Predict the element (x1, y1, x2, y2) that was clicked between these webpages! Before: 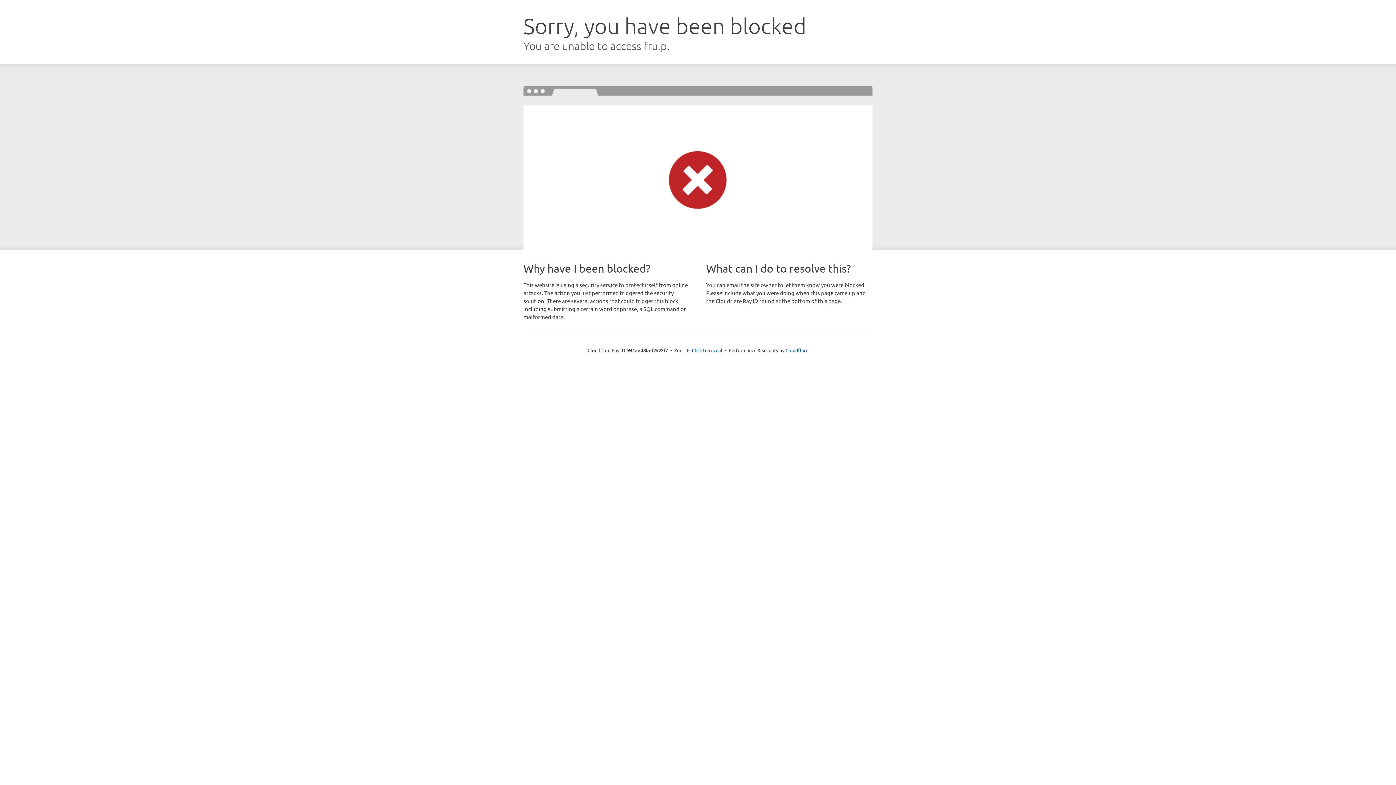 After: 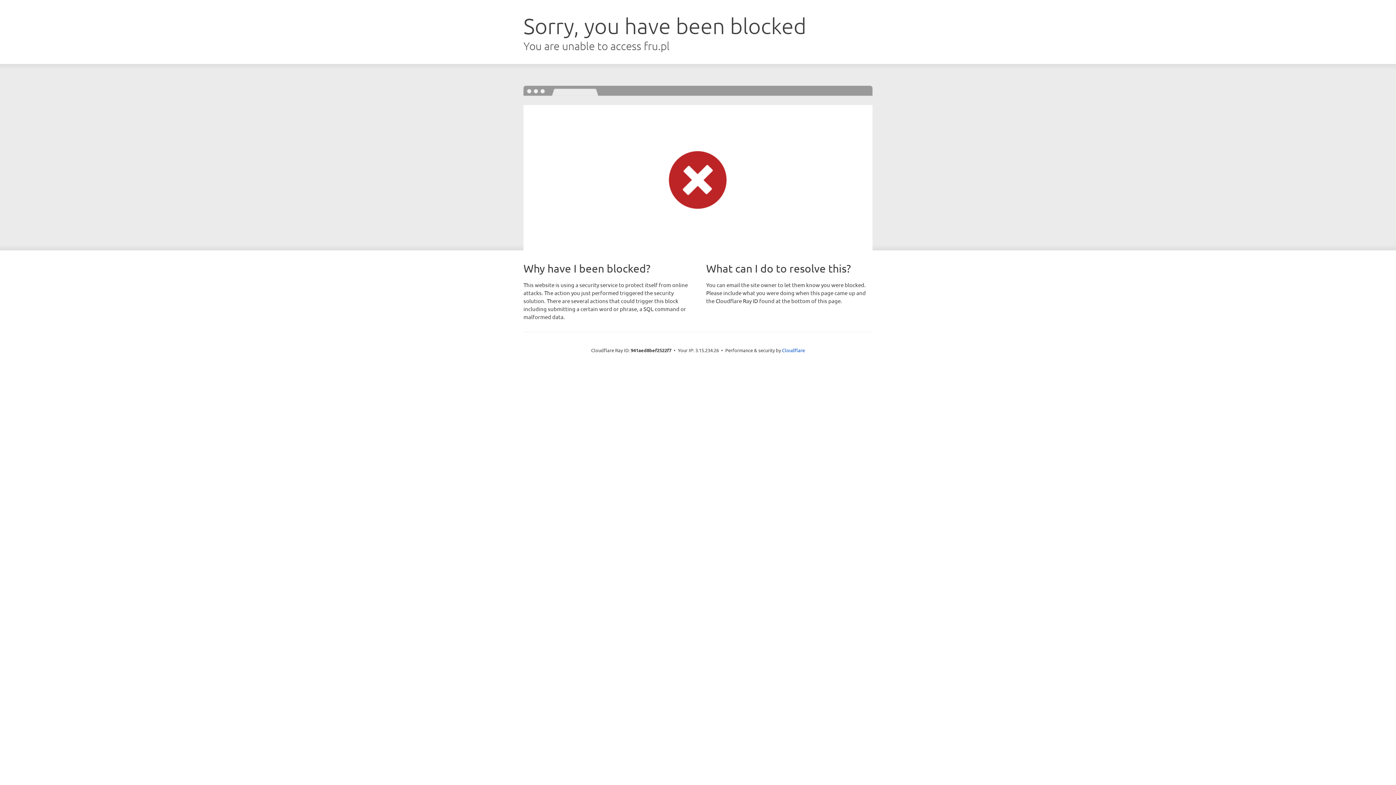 Action: label: Click to reveal bbox: (692, 346, 722, 353)